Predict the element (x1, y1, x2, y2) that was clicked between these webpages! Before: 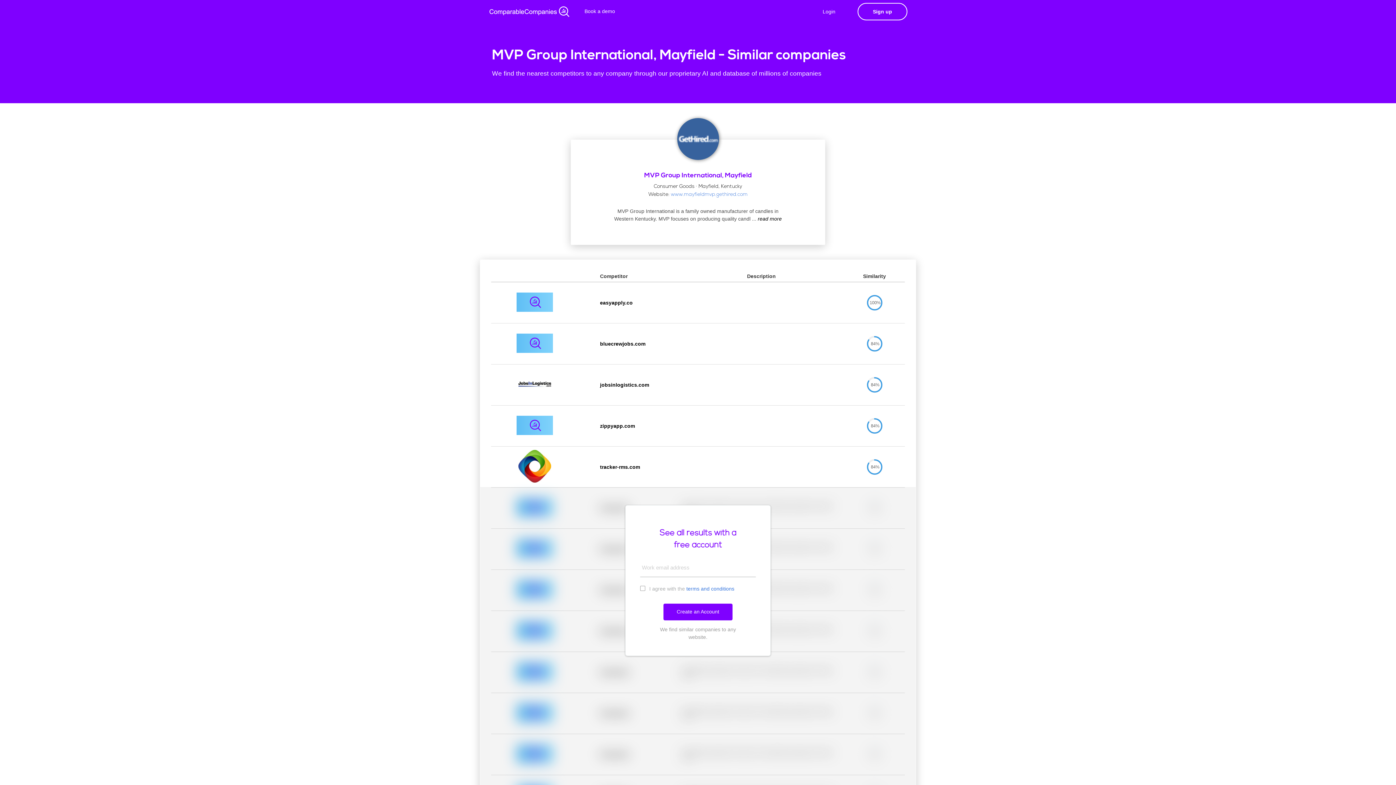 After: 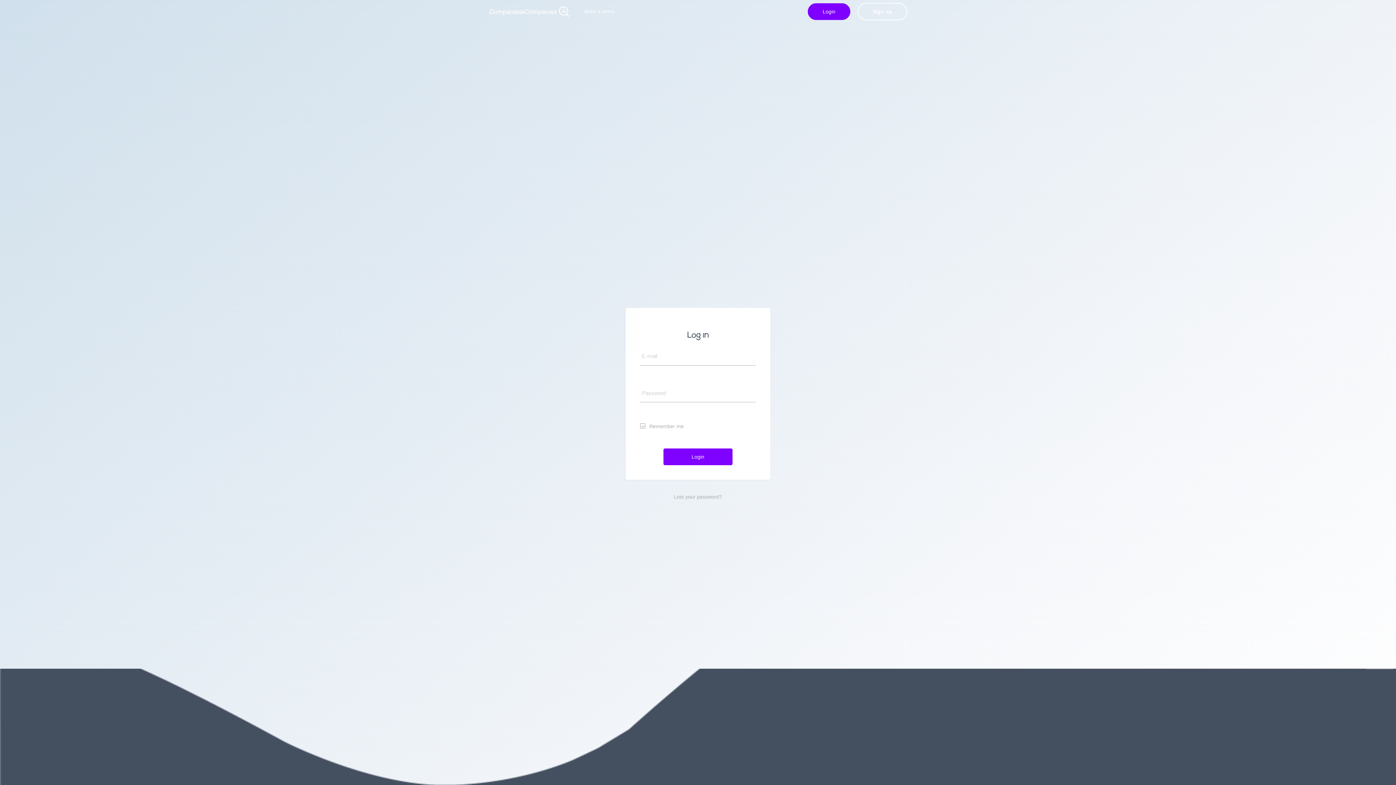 Action: label: Login bbox: (808, 3, 850, 20)